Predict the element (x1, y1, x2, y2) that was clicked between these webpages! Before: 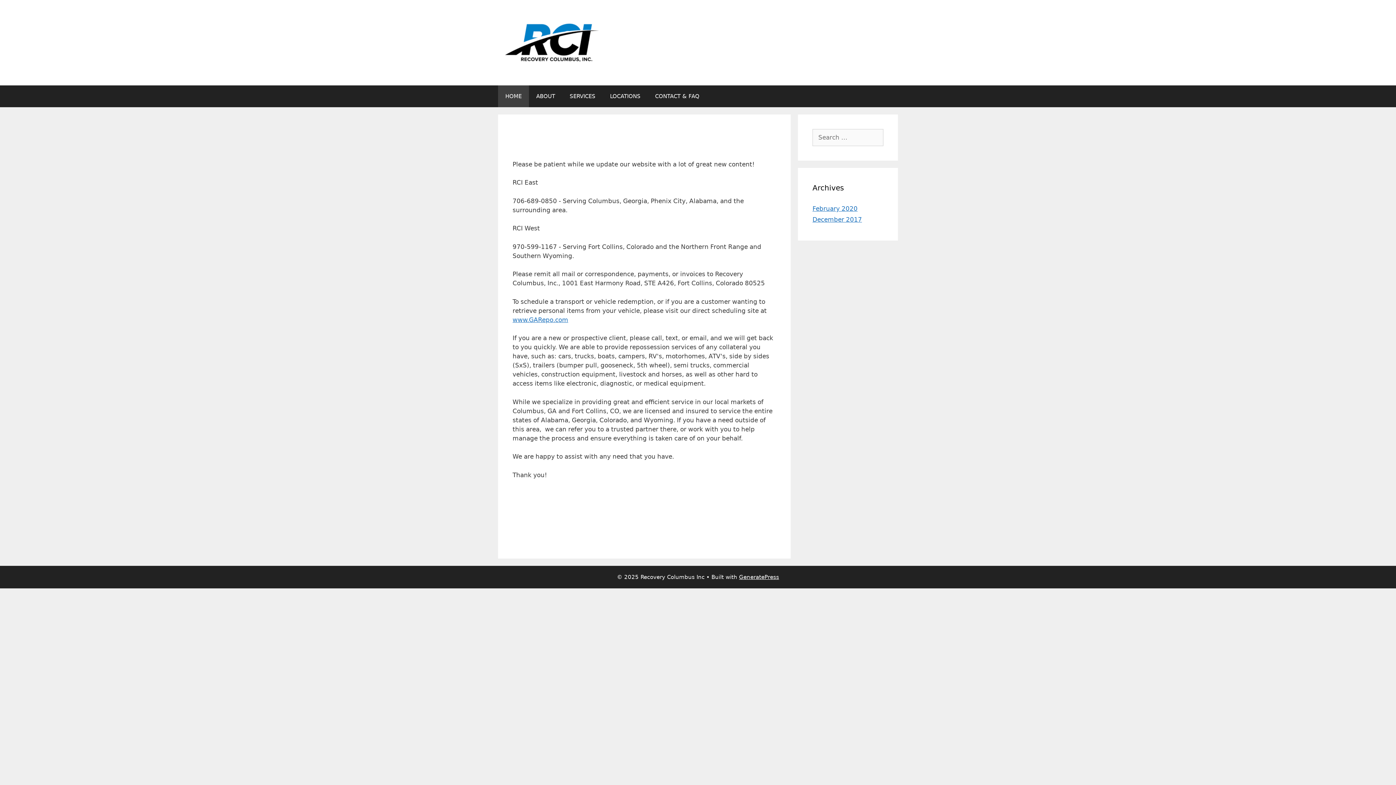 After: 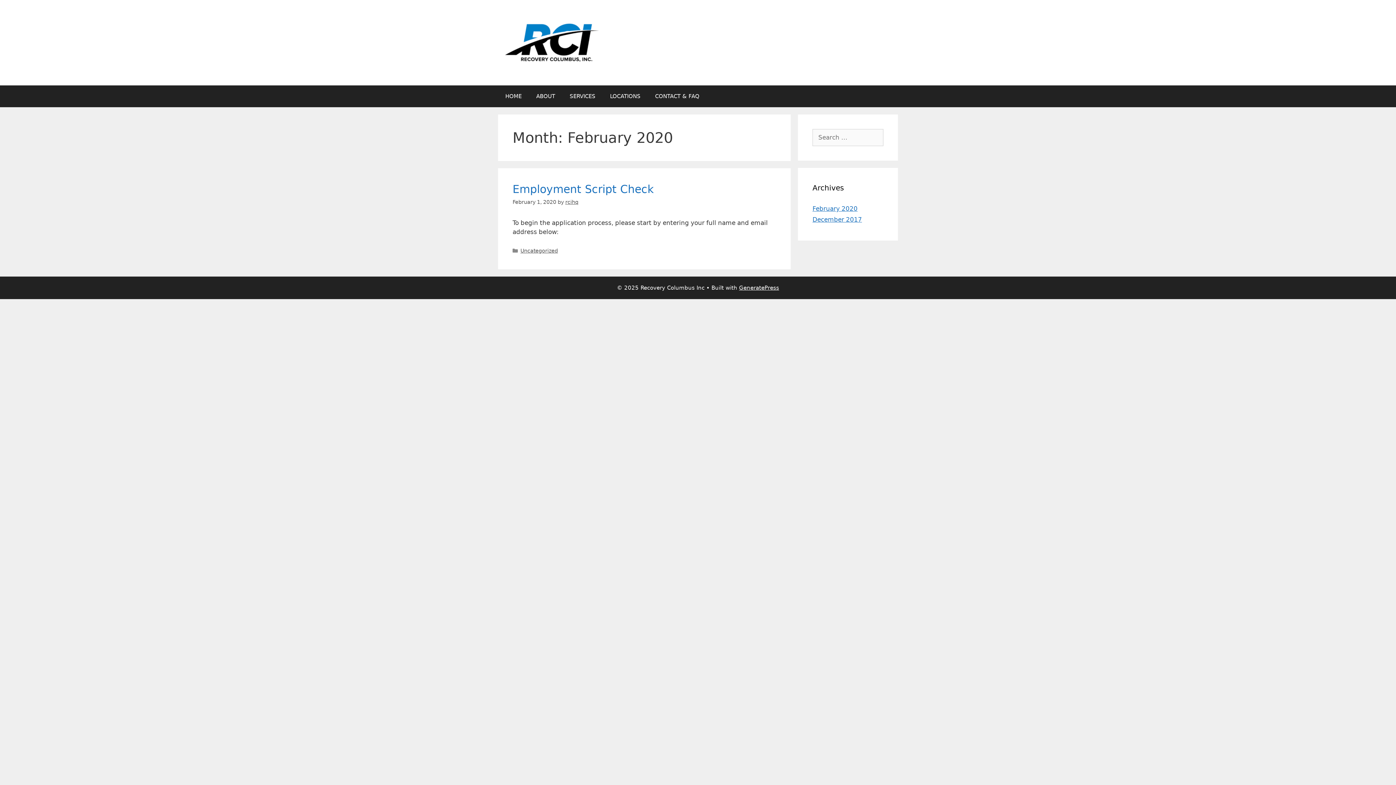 Action: bbox: (812, 205, 857, 212) label: February 2020